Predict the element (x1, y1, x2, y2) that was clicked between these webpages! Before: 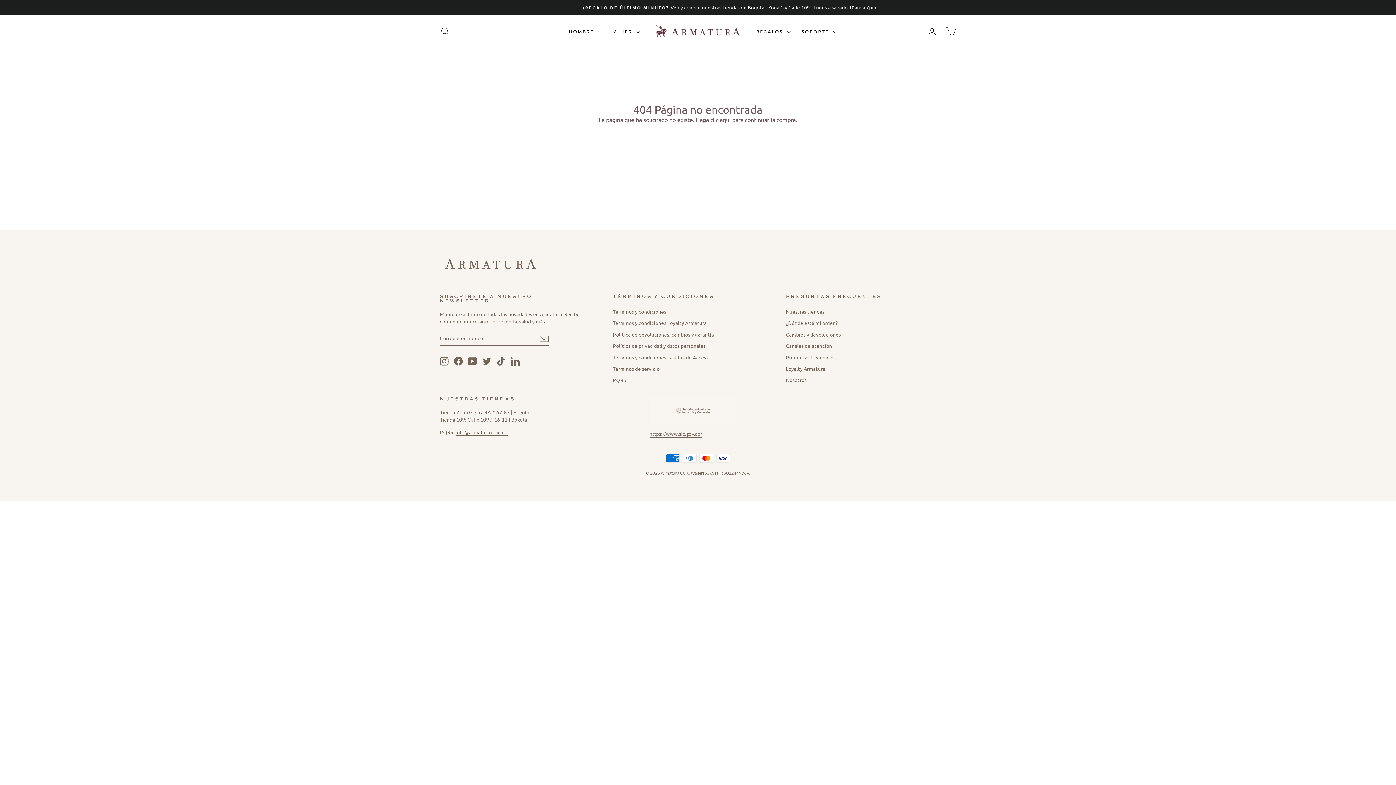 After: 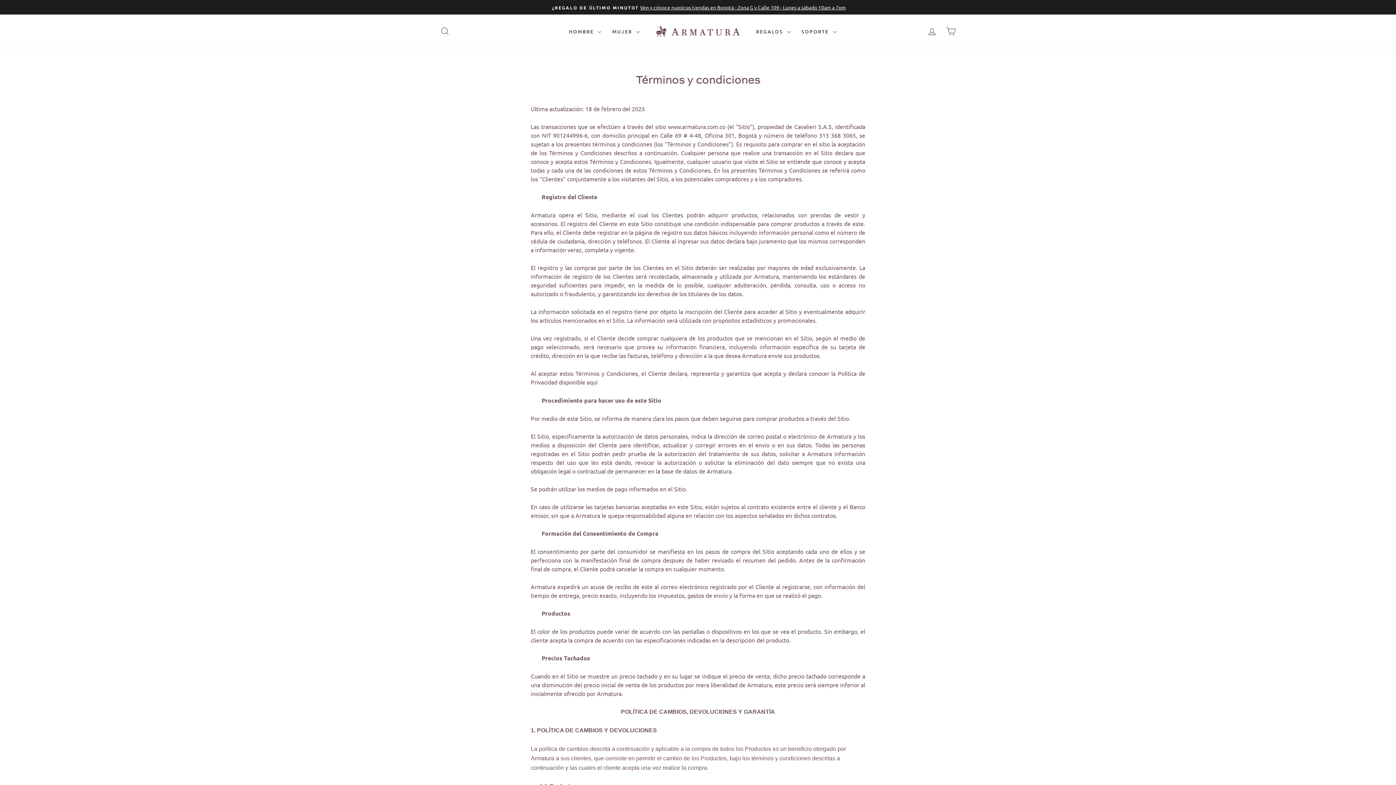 Action: bbox: (613, 306, 666, 316) label: Términos y condiciones